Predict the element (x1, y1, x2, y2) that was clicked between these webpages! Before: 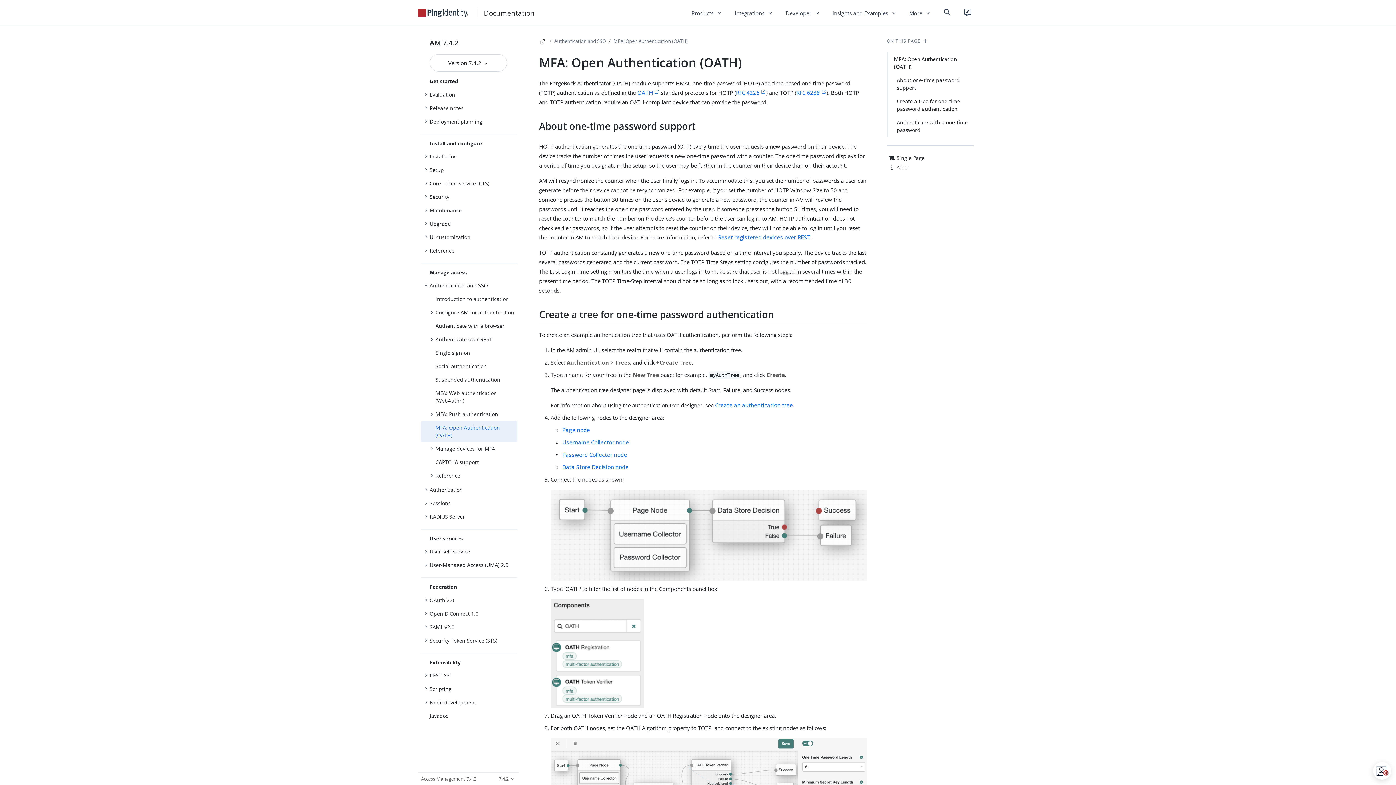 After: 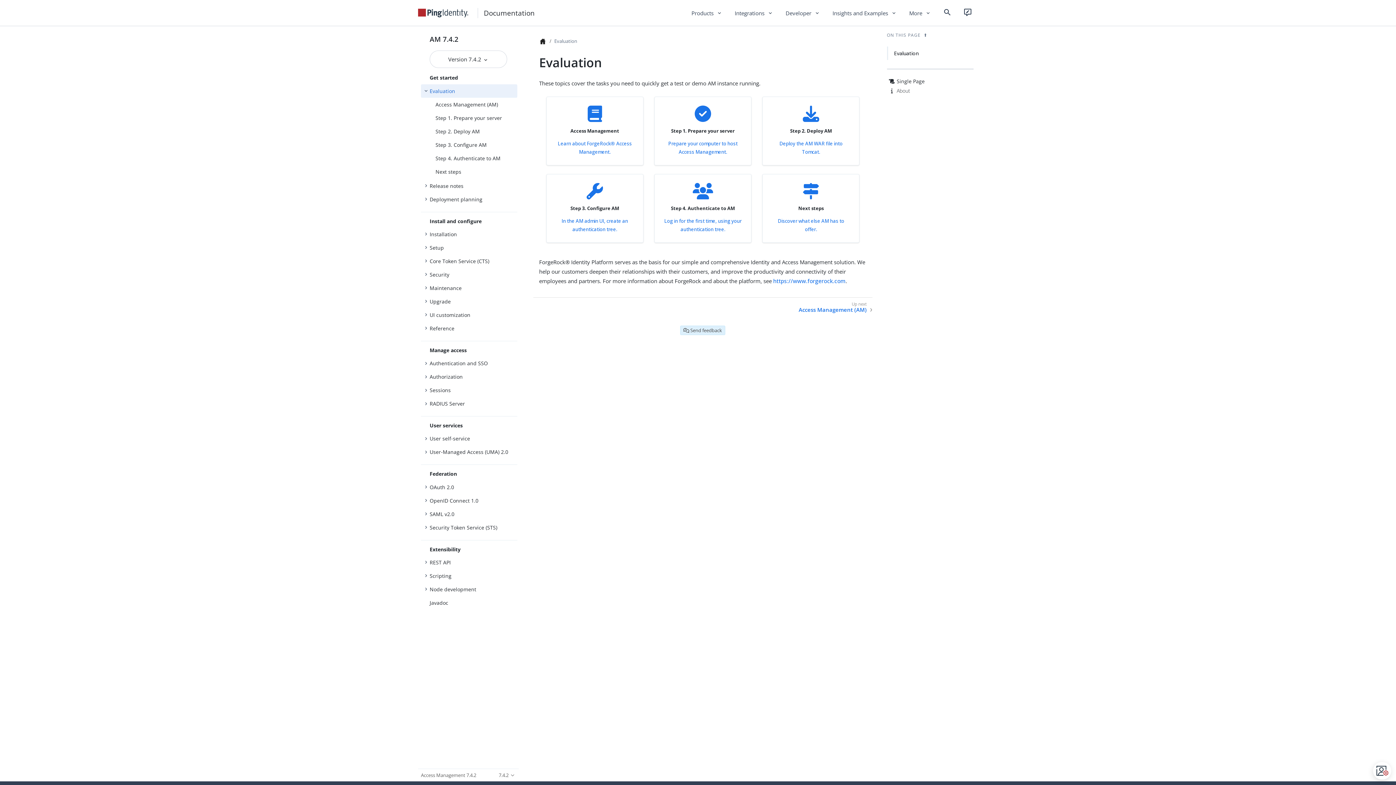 Action: bbox: (539, 37, 549, 46)